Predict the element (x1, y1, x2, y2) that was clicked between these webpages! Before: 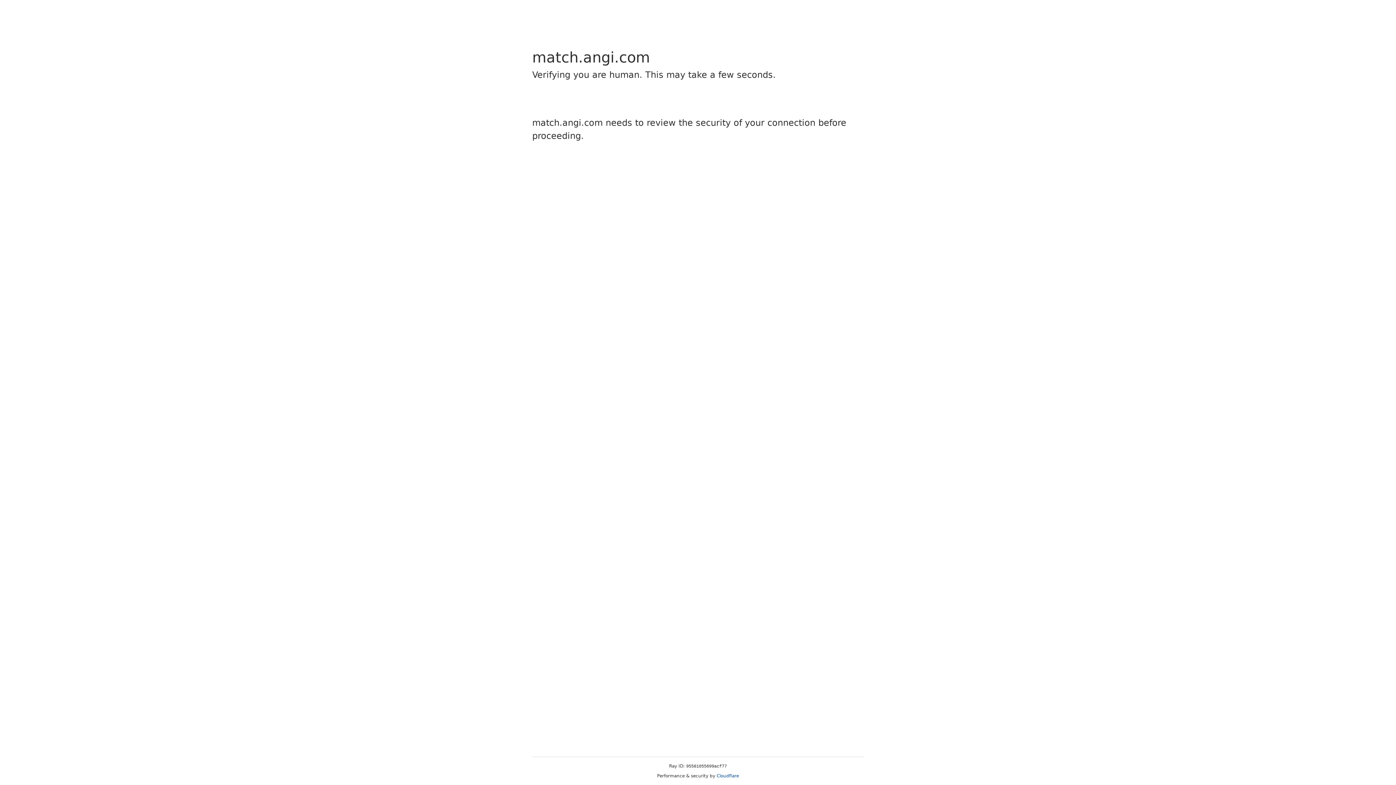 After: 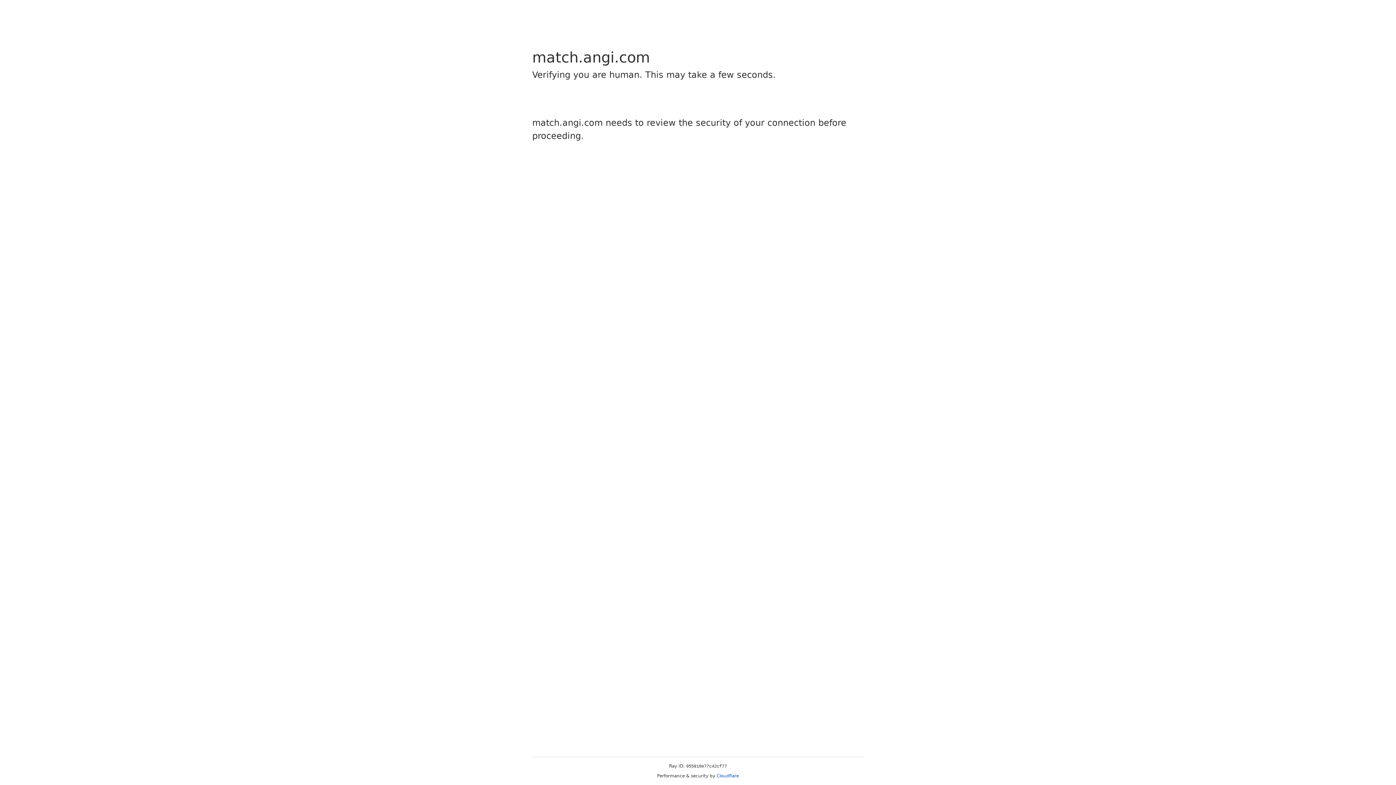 Action: label: Cloudflare bbox: (716, 773, 739, 778)